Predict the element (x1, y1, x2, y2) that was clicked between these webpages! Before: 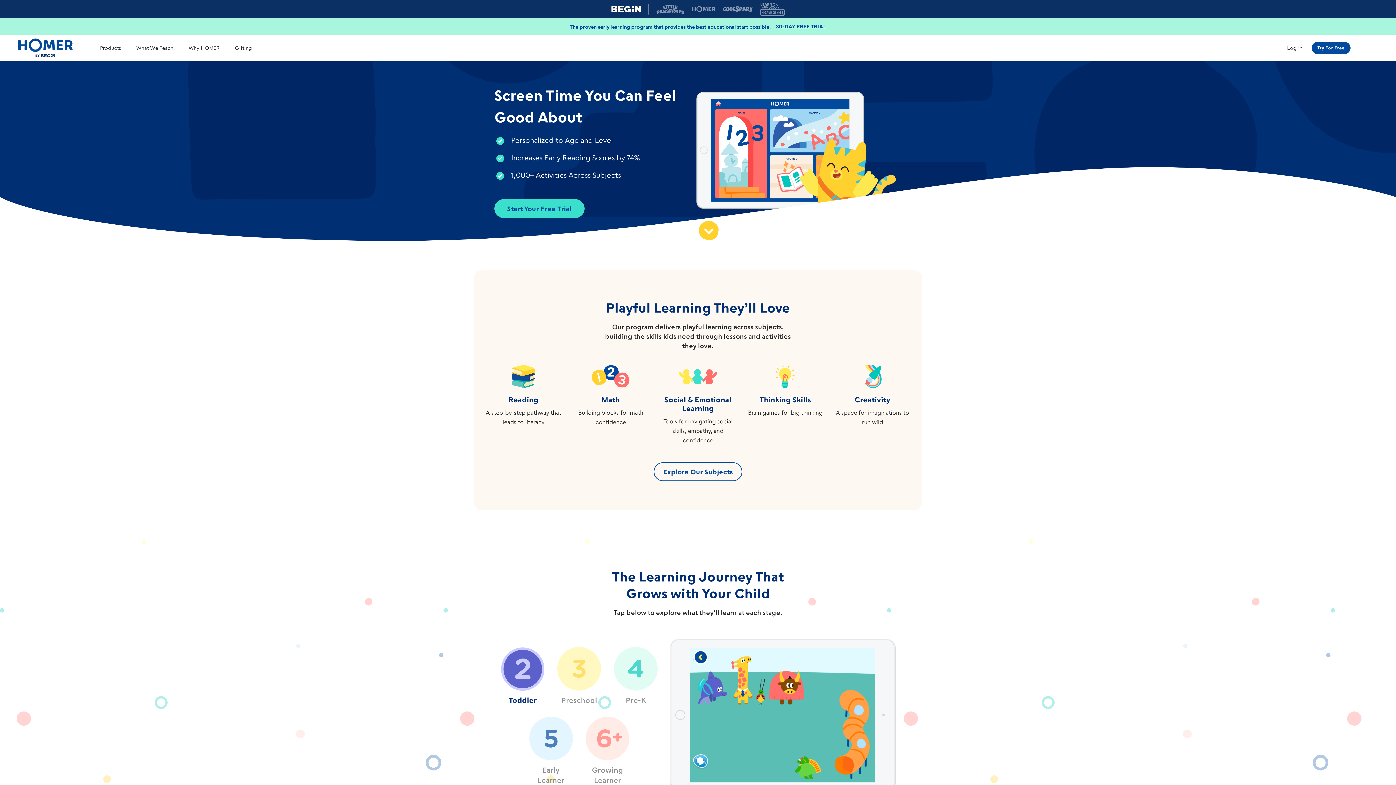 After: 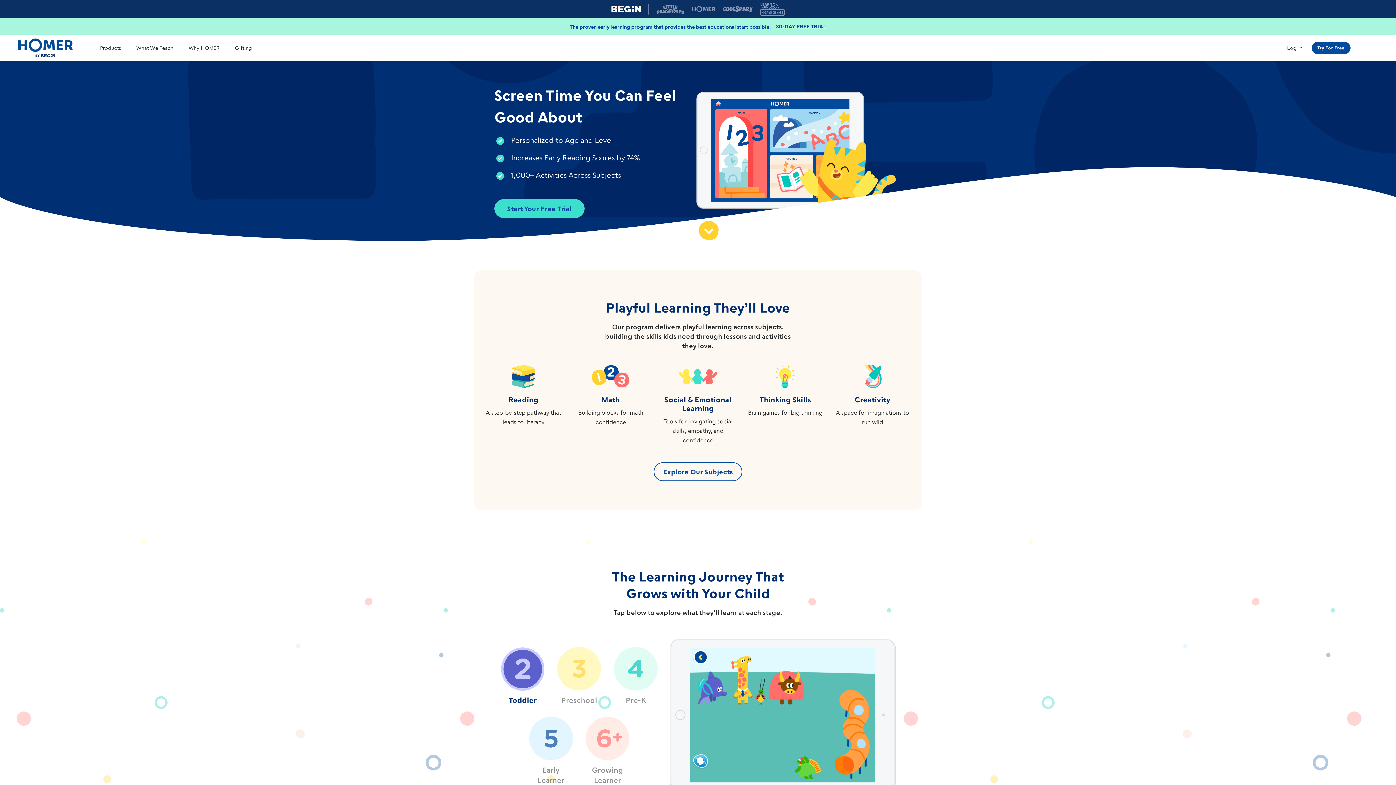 Action: bbox: (611, 0, 640, 18)